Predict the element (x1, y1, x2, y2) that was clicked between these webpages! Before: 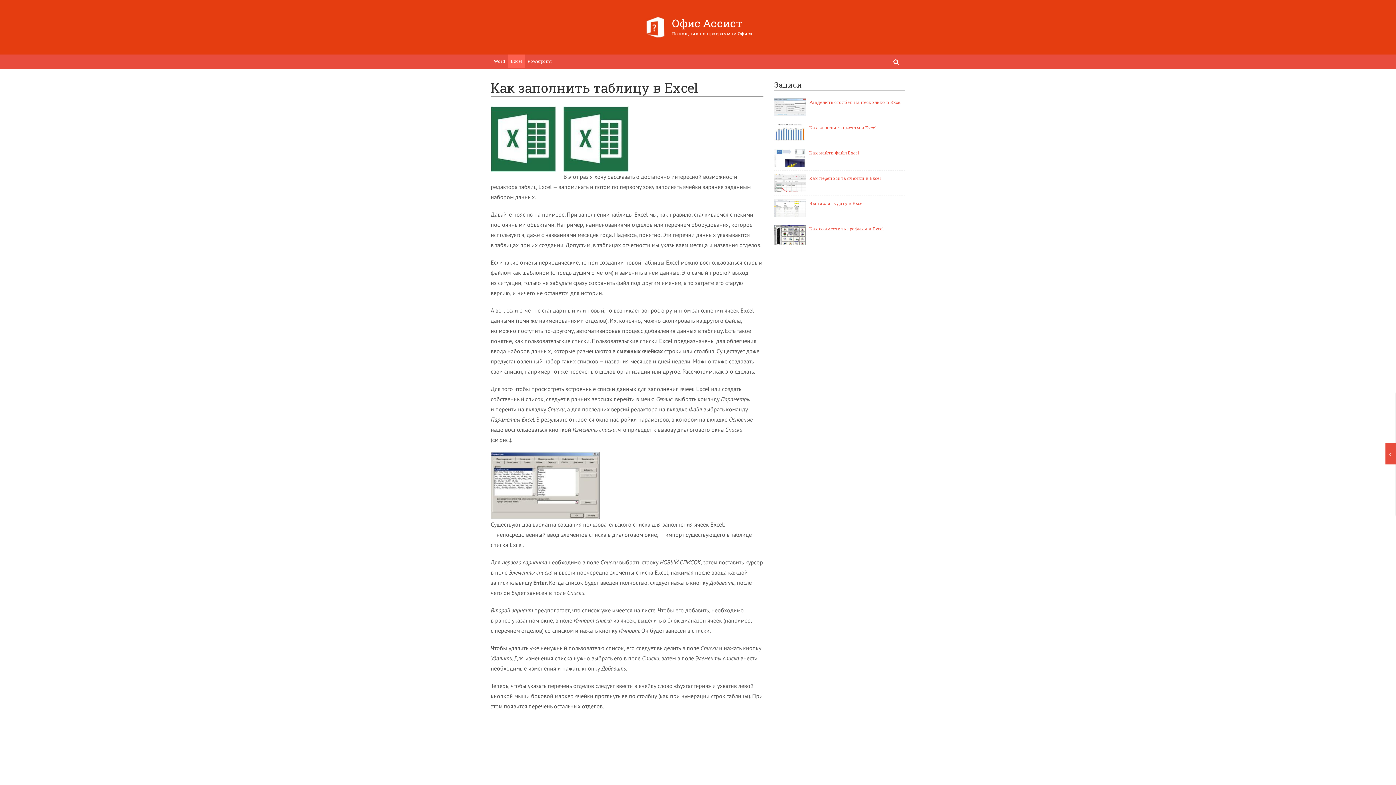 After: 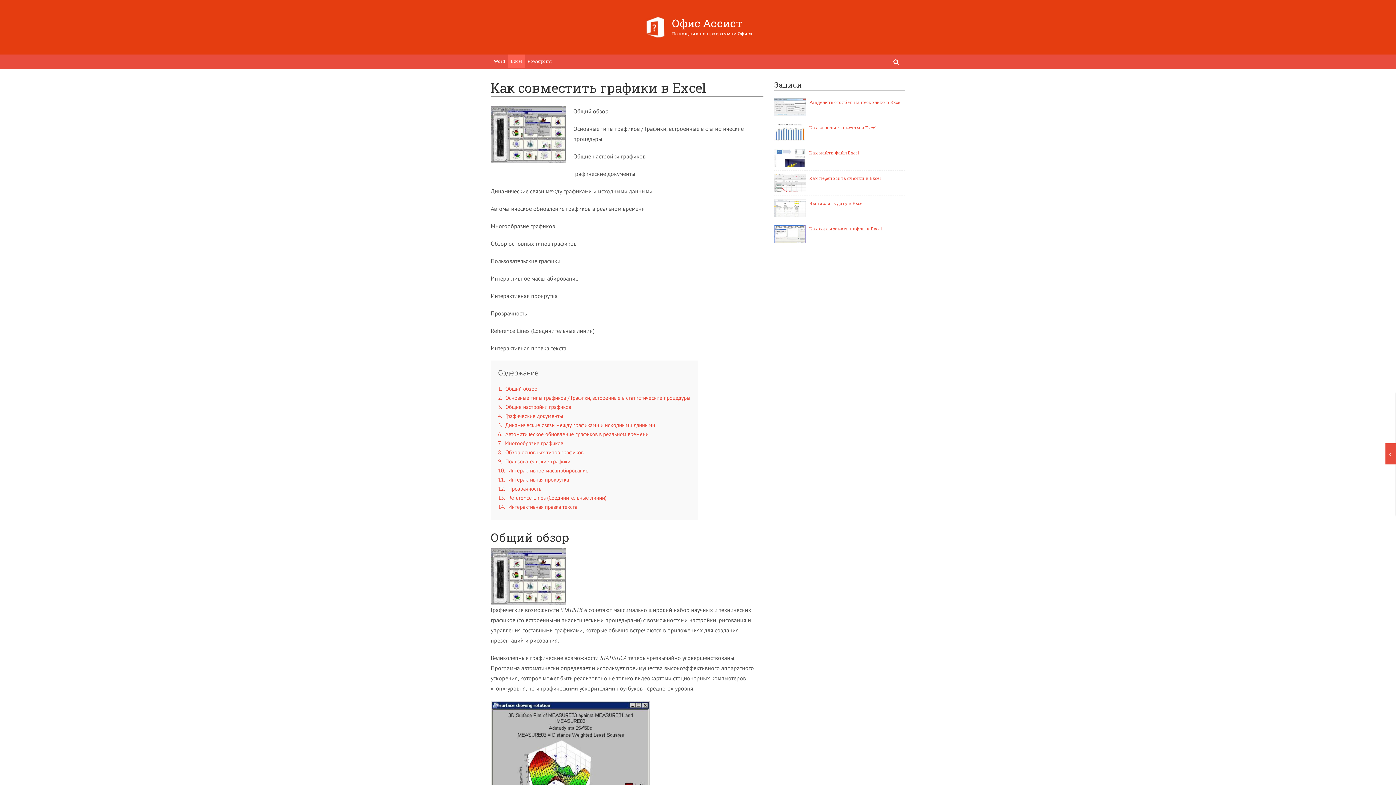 Action: bbox: (774, 225, 805, 244)